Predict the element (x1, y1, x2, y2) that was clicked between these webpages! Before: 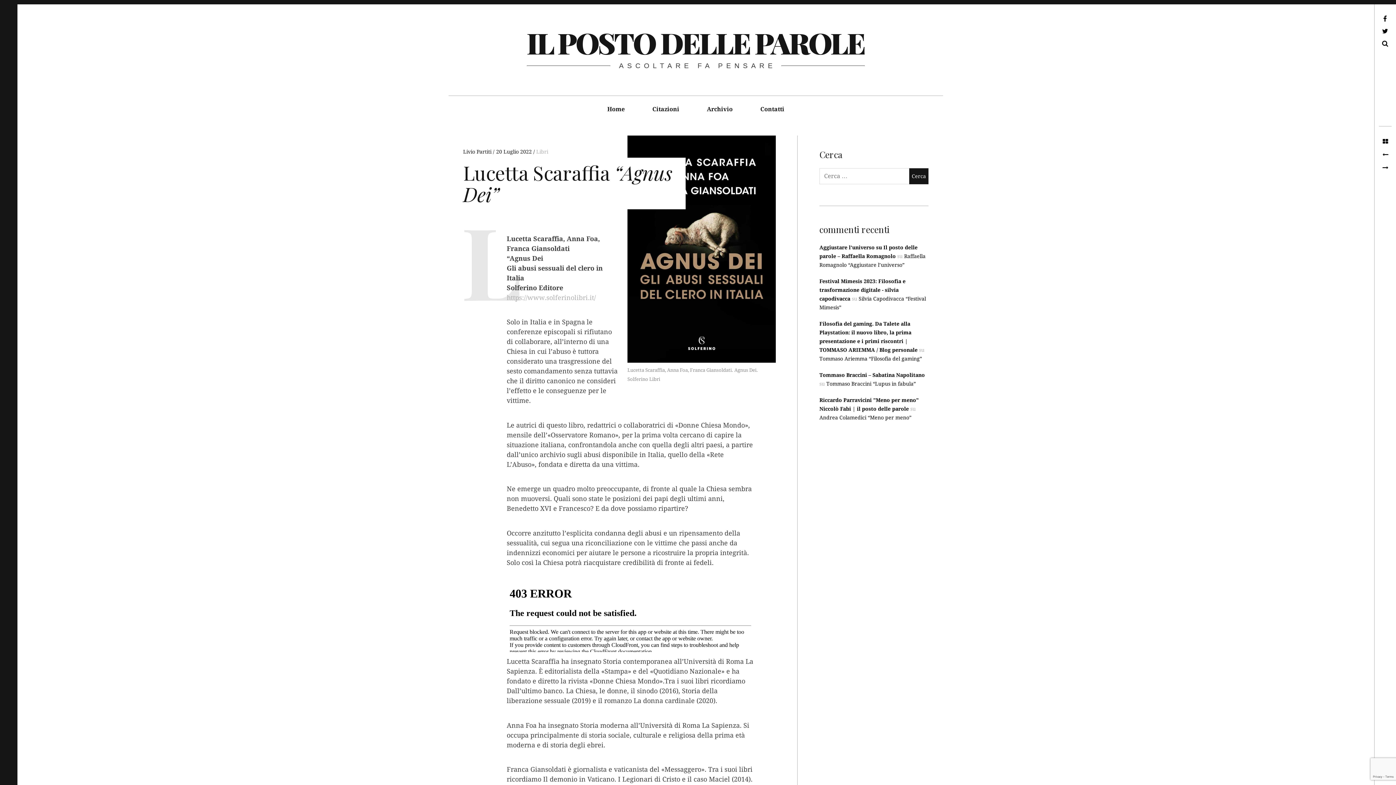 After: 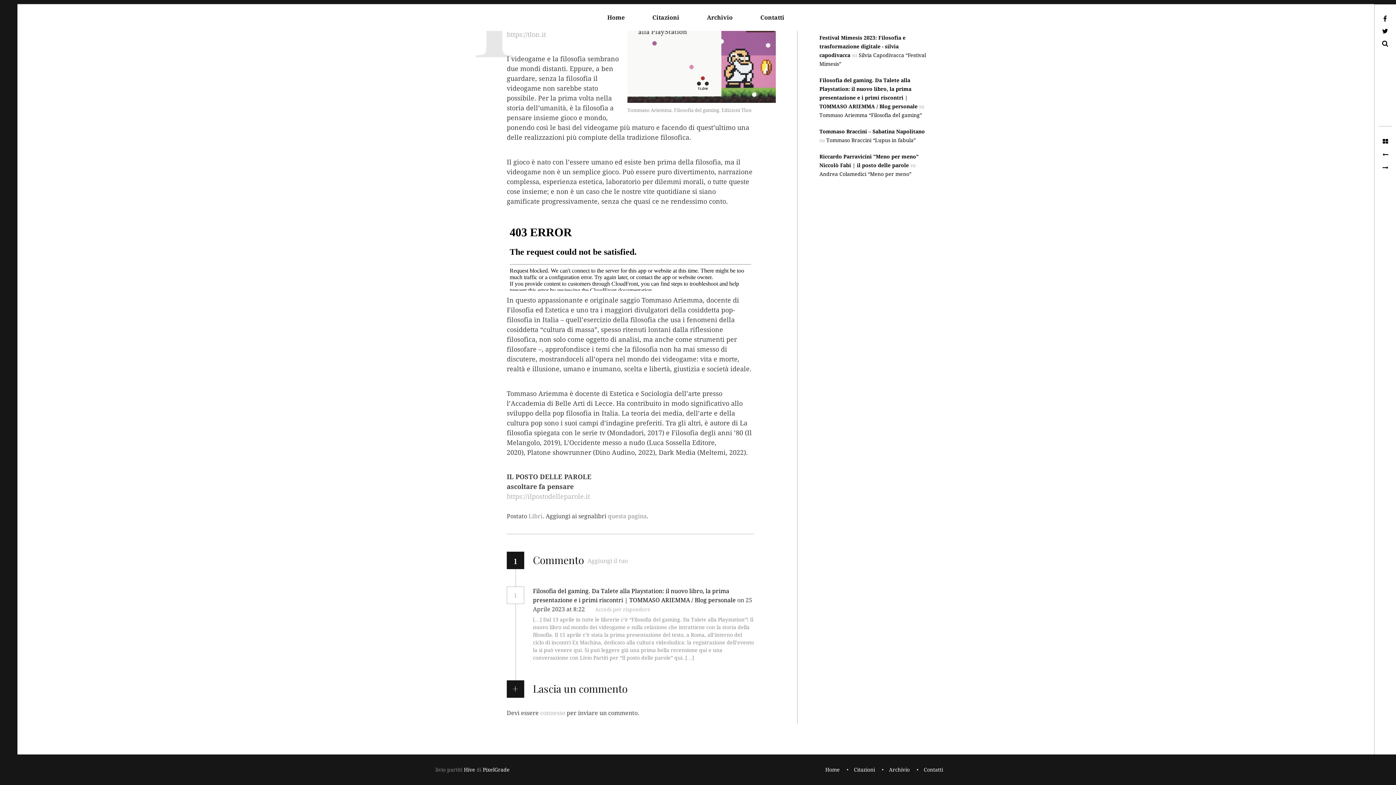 Action: label: Tommaso Ariemma “Filosofia del gaming” bbox: (819, 356, 922, 361)